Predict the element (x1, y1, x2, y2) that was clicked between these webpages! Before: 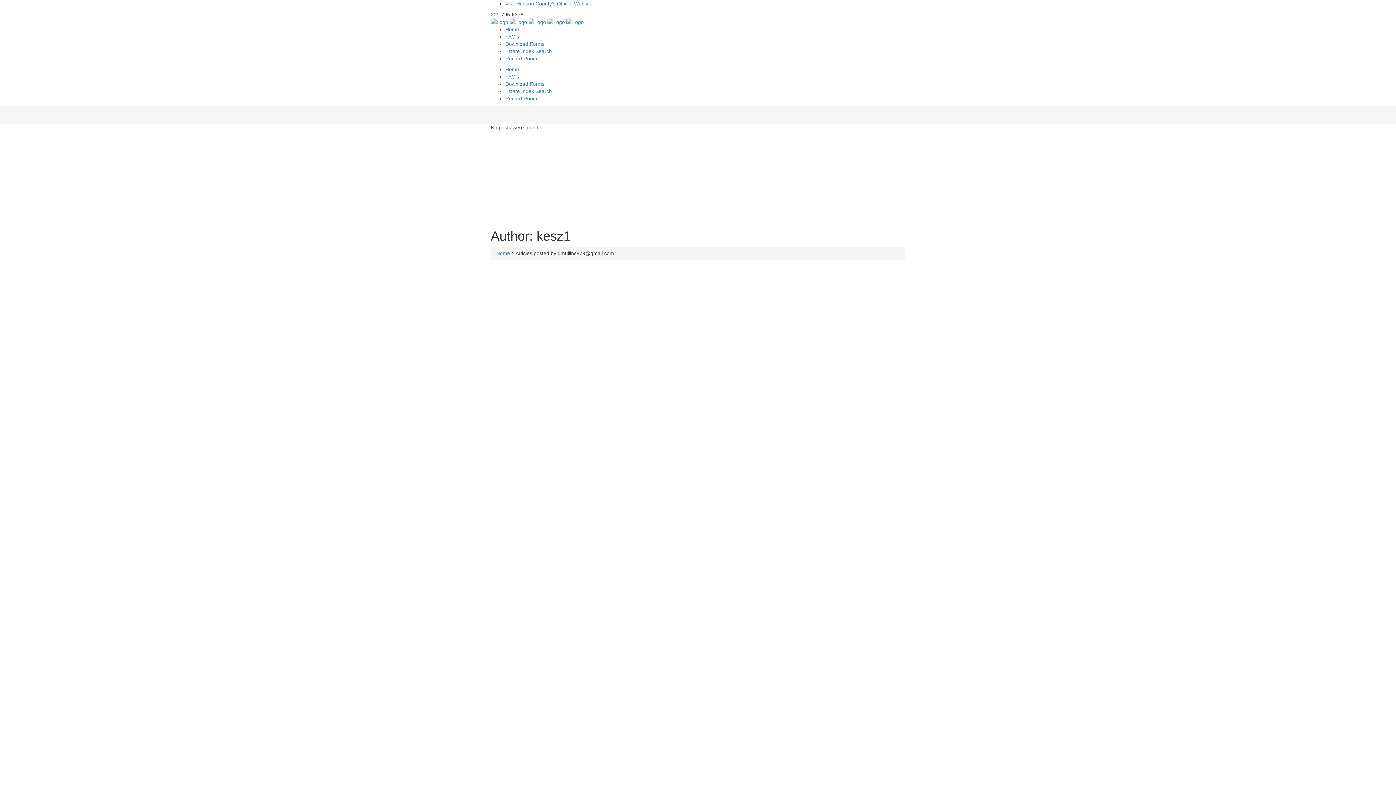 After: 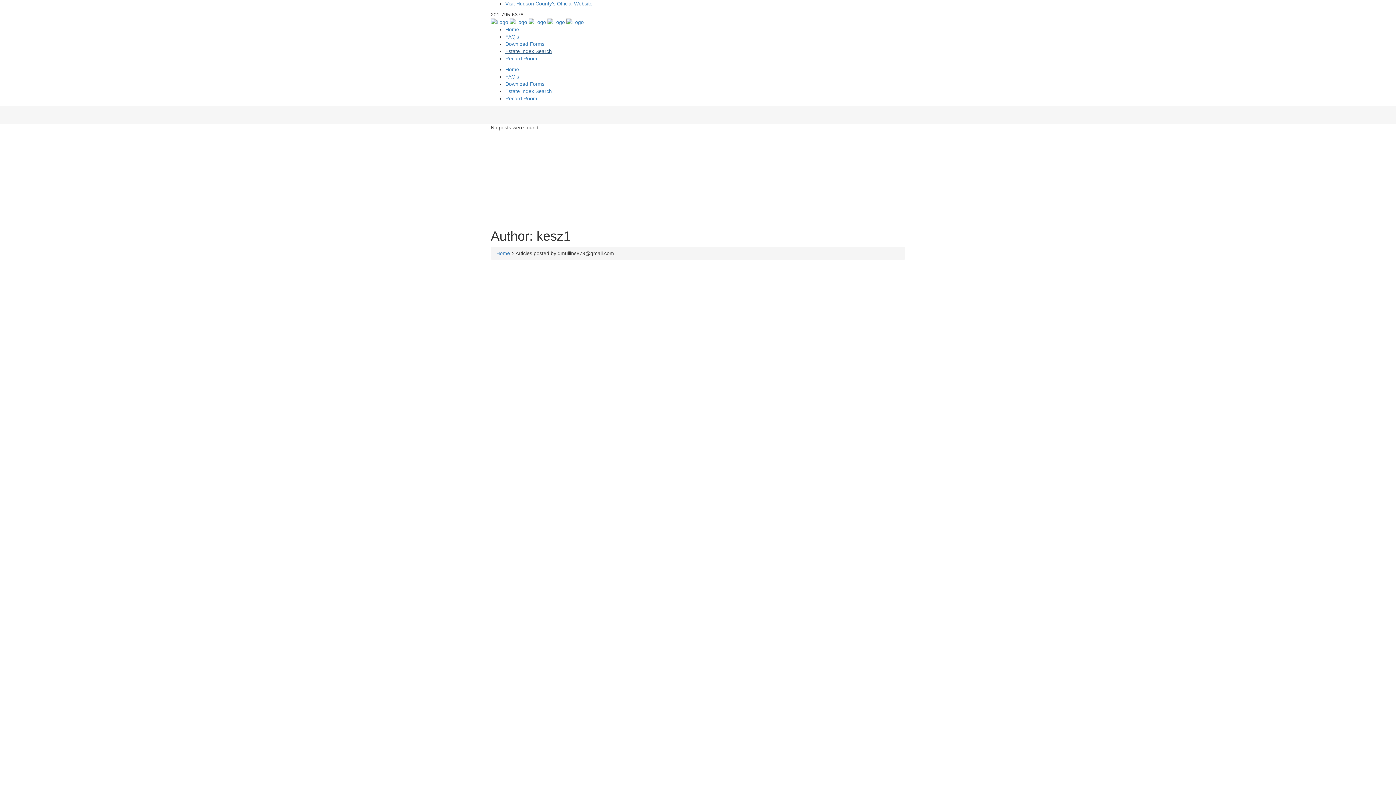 Action: label: Estate Index Search bbox: (505, 48, 552, 54)